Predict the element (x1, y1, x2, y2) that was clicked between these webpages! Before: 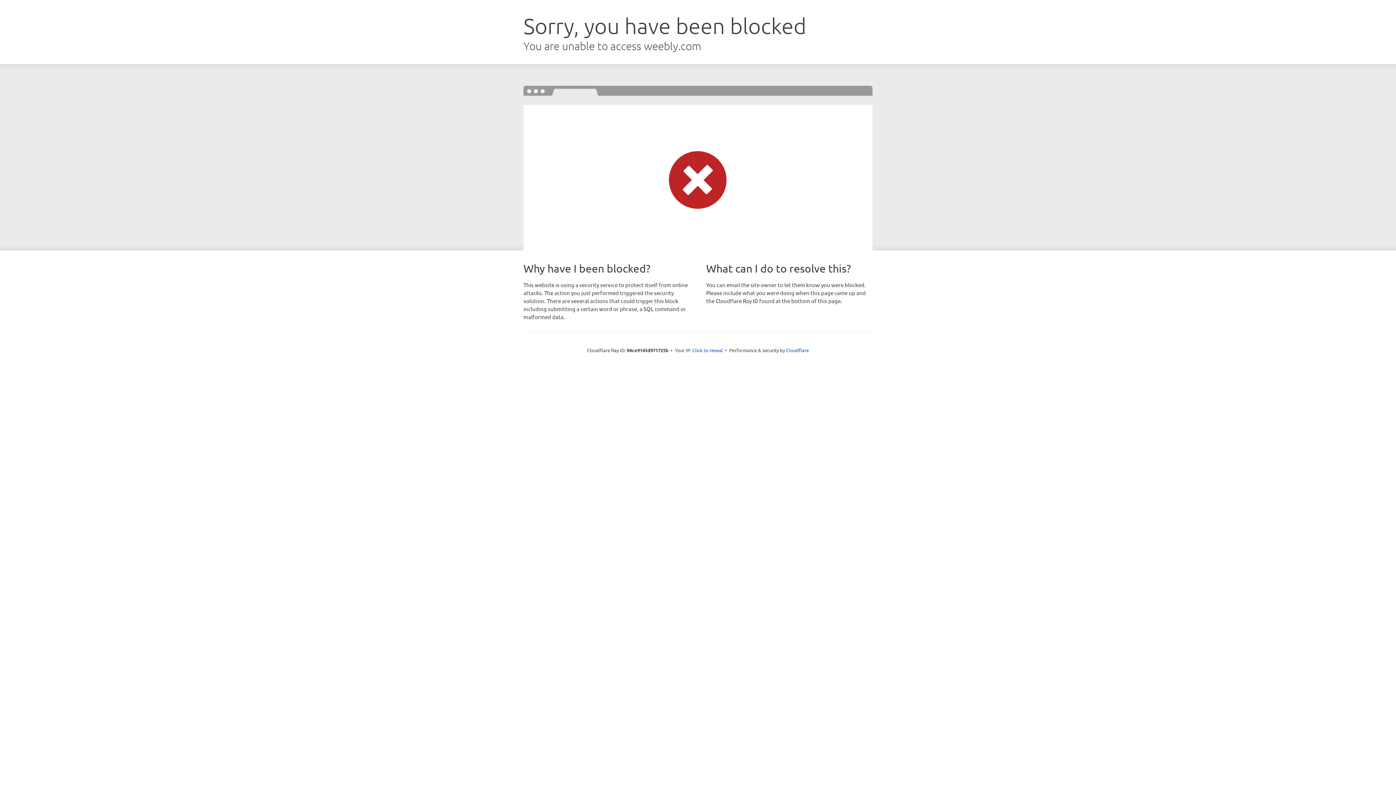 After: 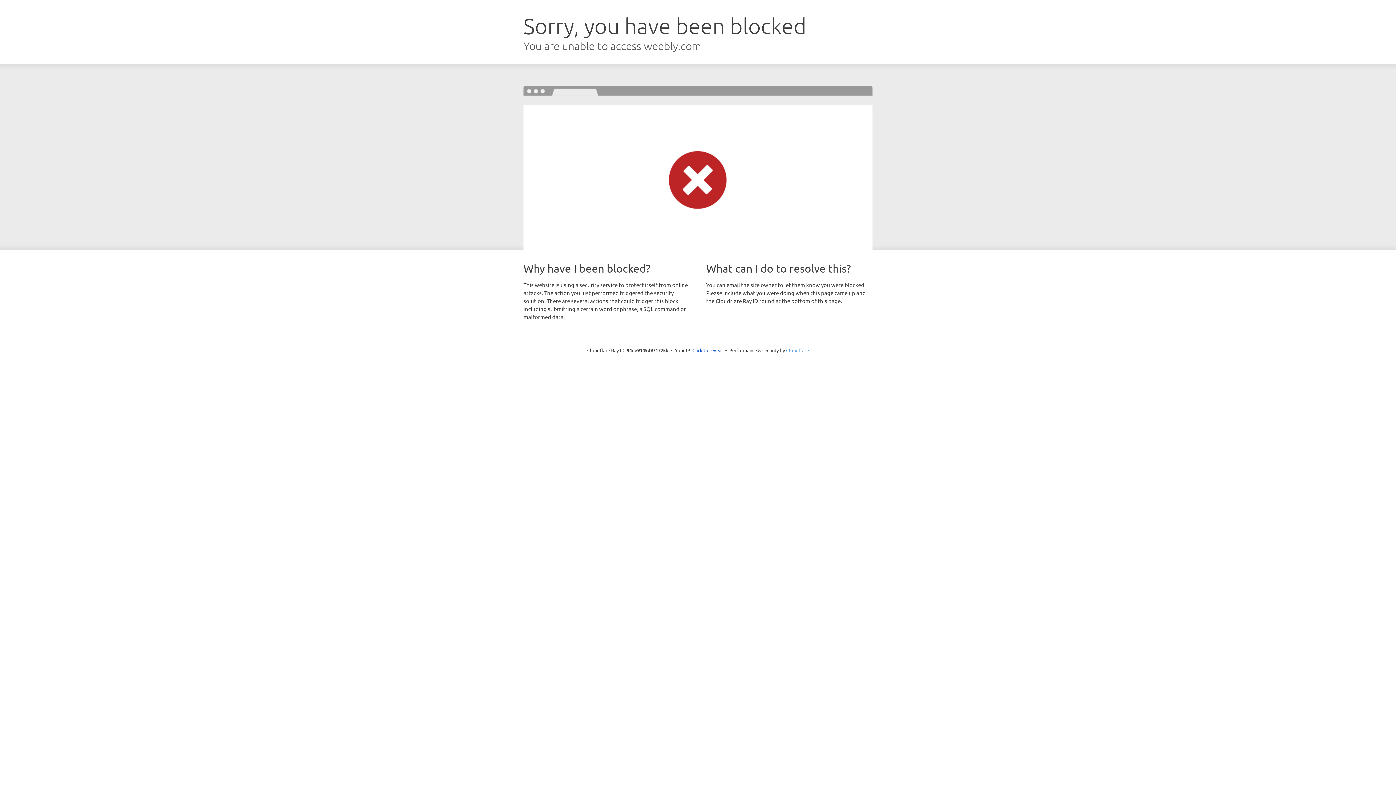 Action: bbox: (786, 347, 809, 353) label: Cloudflare